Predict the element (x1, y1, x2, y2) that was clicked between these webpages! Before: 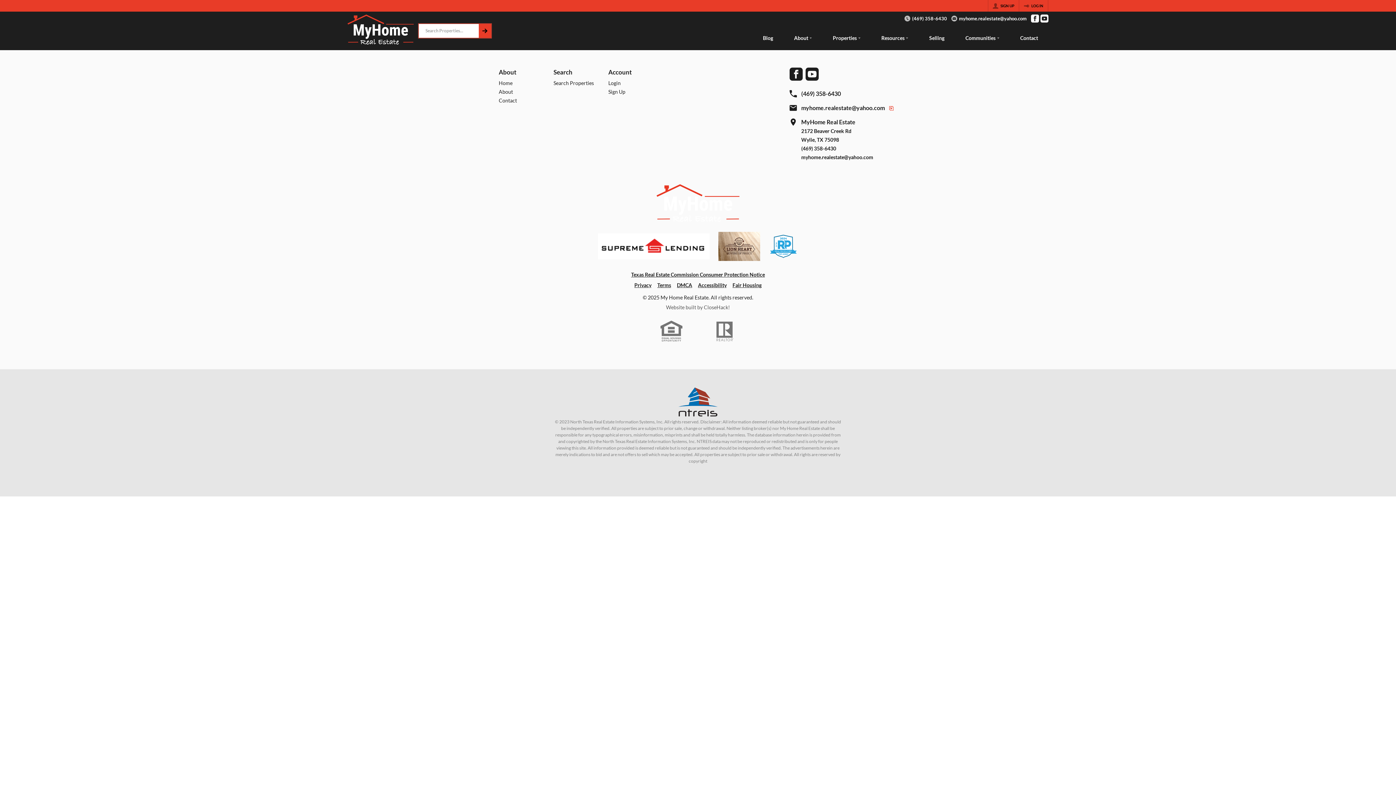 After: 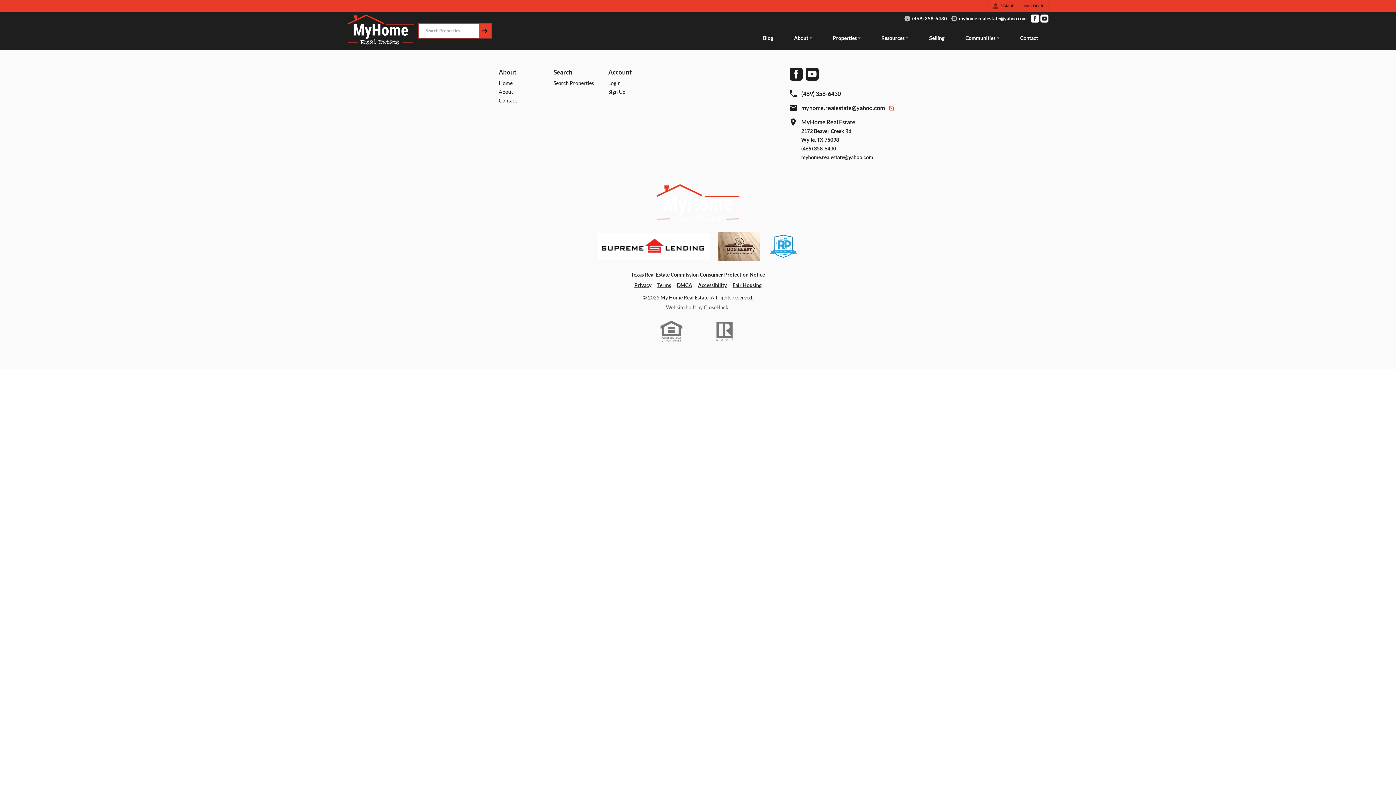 Action: label: Blog bbox: (752, 27, 783, 50)